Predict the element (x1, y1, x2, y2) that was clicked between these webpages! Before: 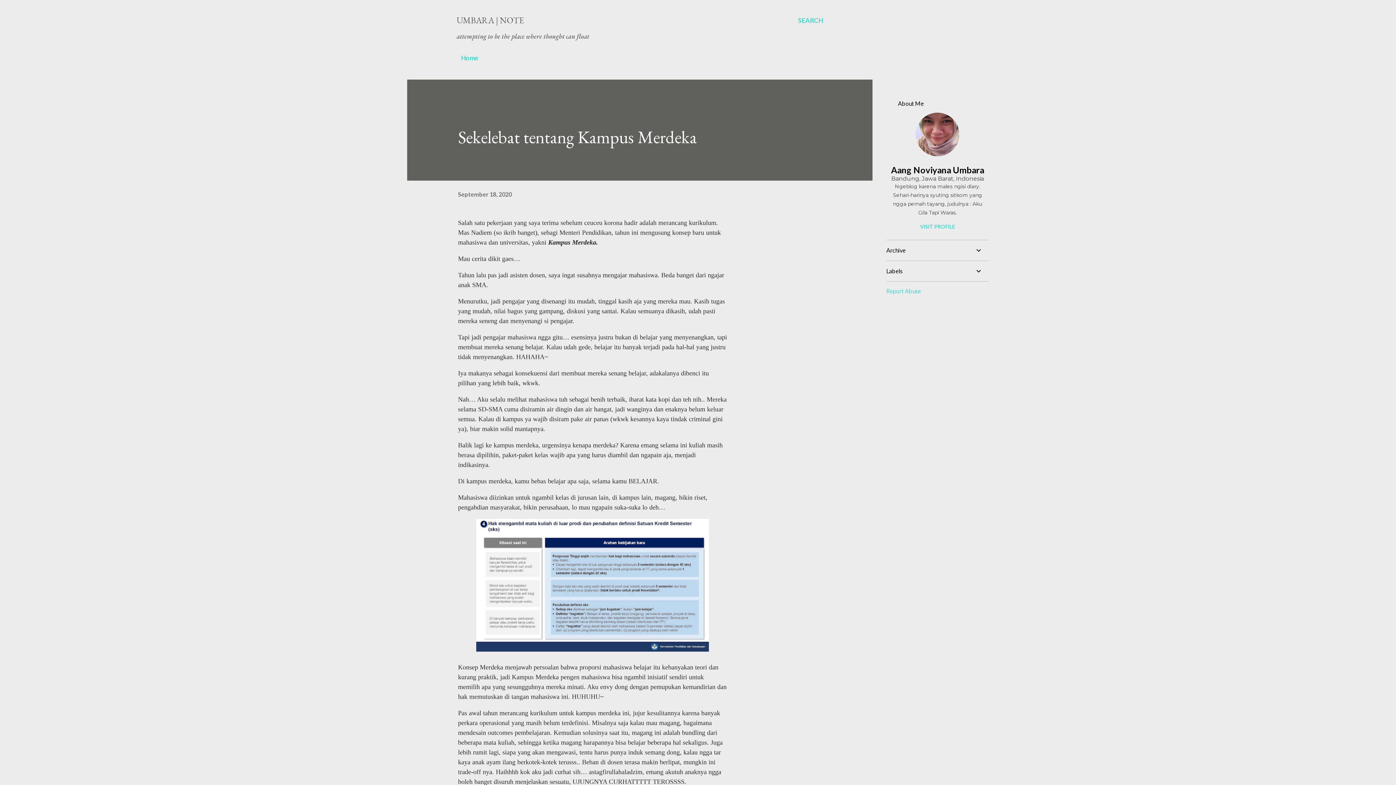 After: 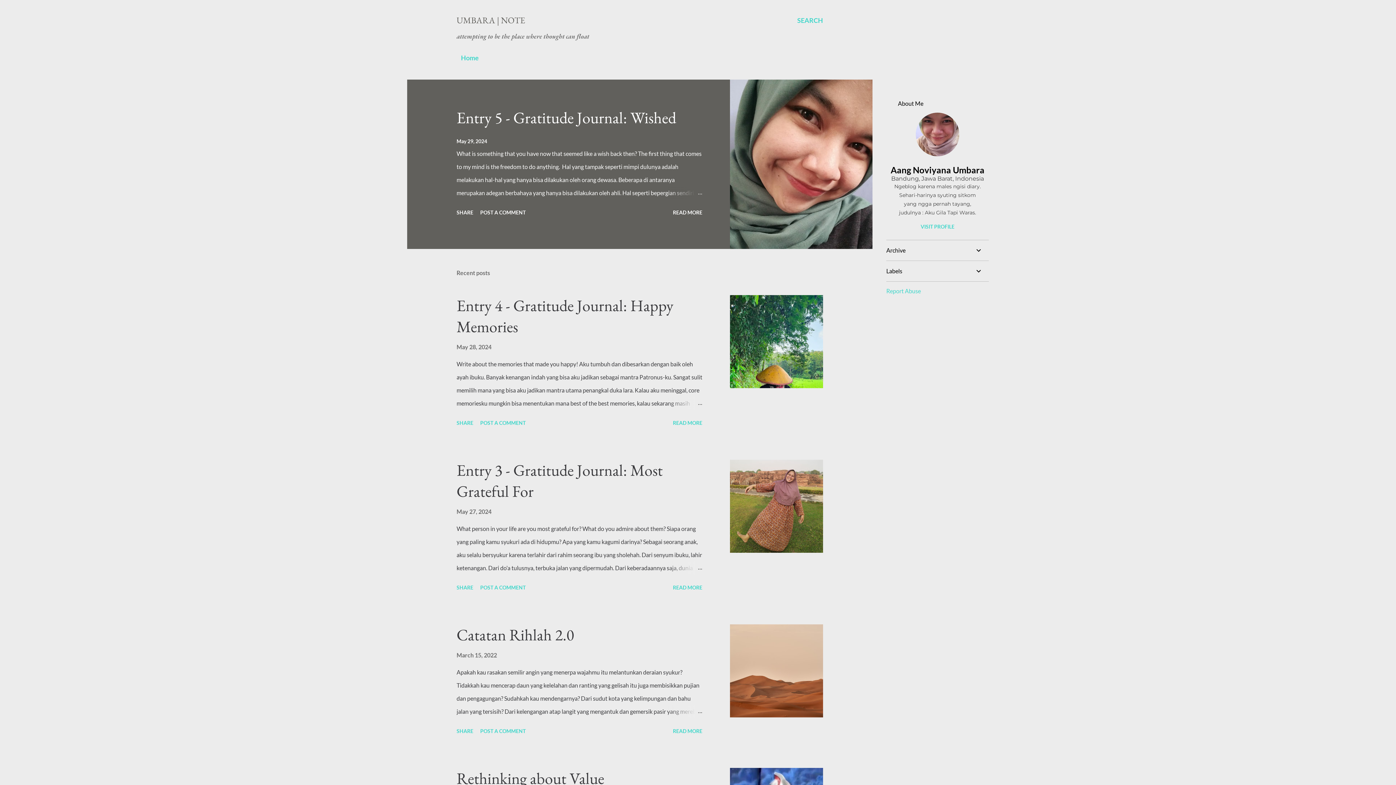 Action: bbox: (456, 14, 524, 25) label: UMBARA | NOTE